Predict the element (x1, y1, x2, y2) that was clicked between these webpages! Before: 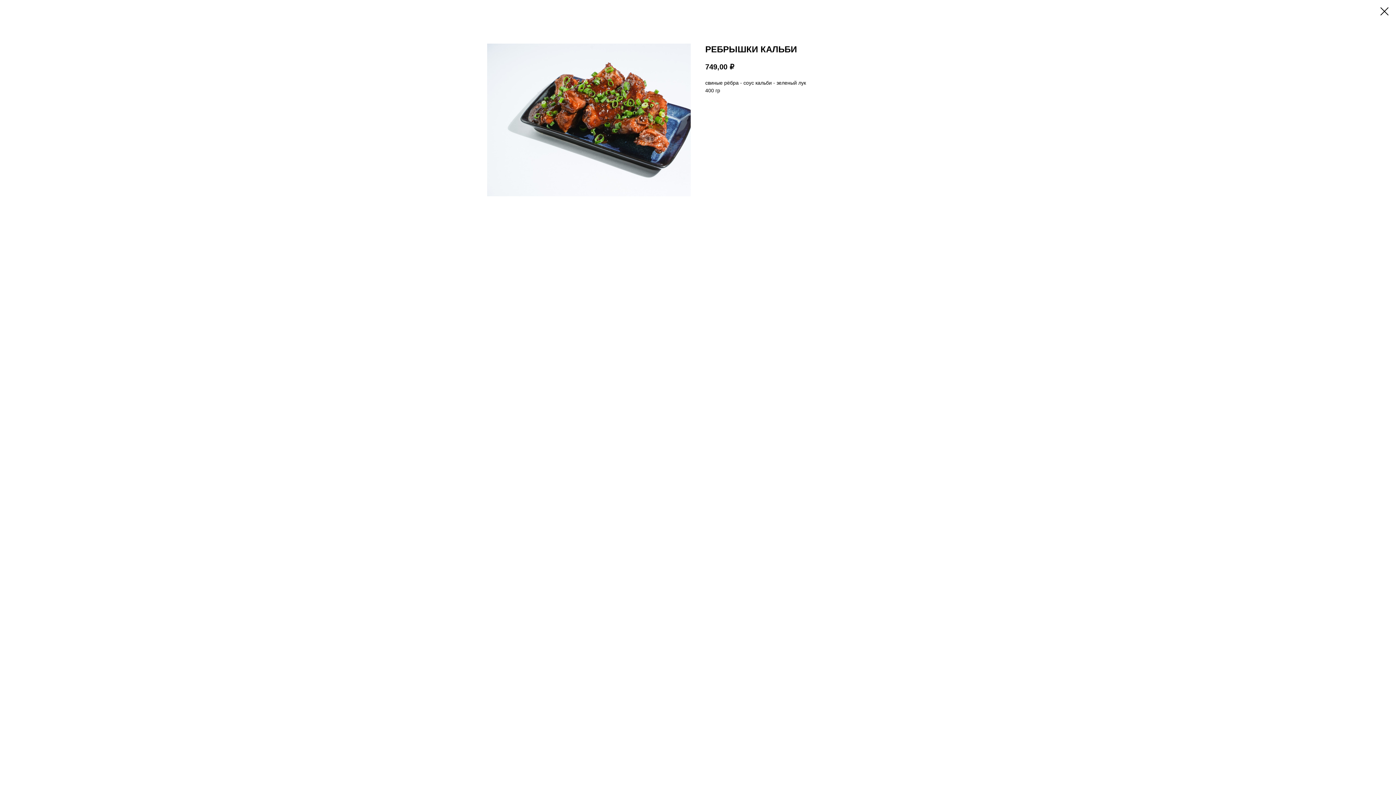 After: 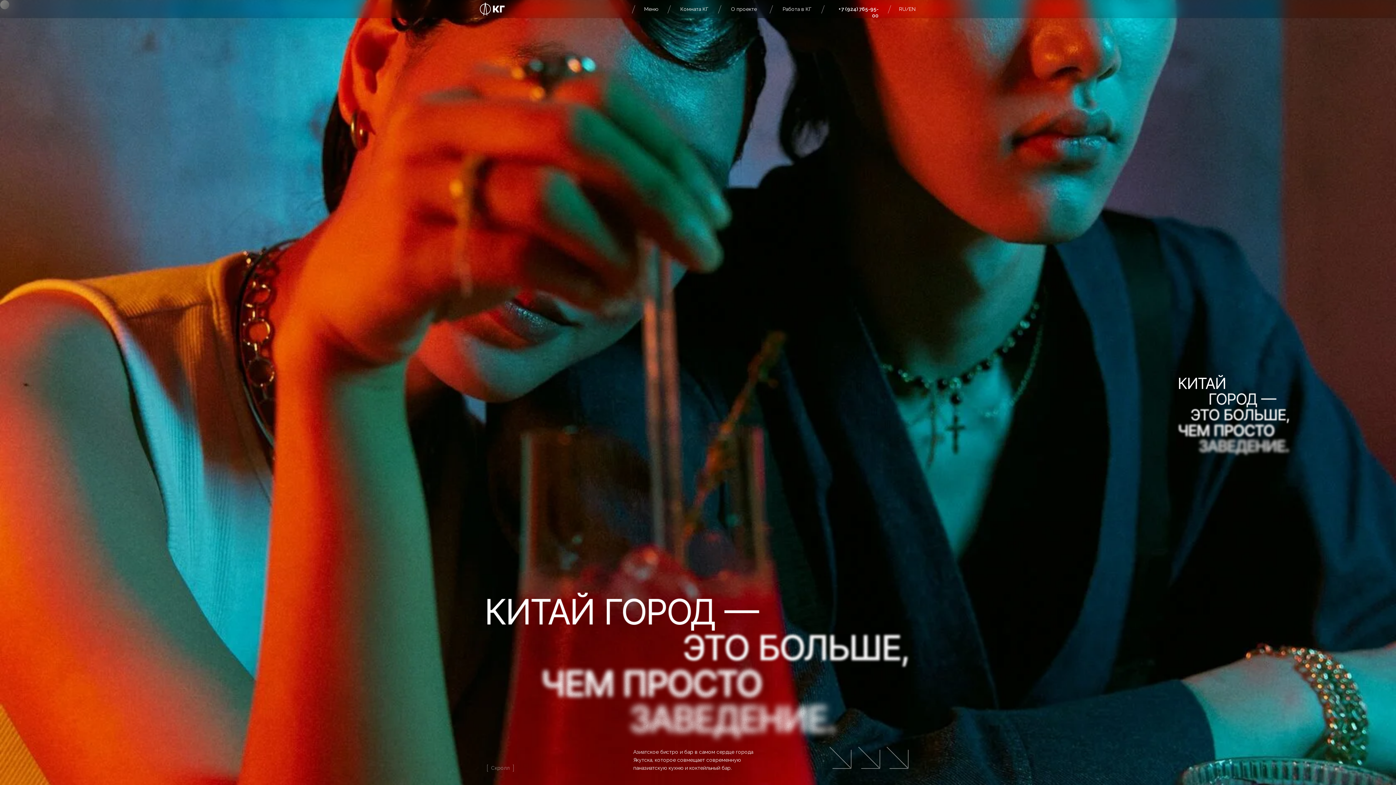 Action: bbox: (1380, 7, 1389, 15)